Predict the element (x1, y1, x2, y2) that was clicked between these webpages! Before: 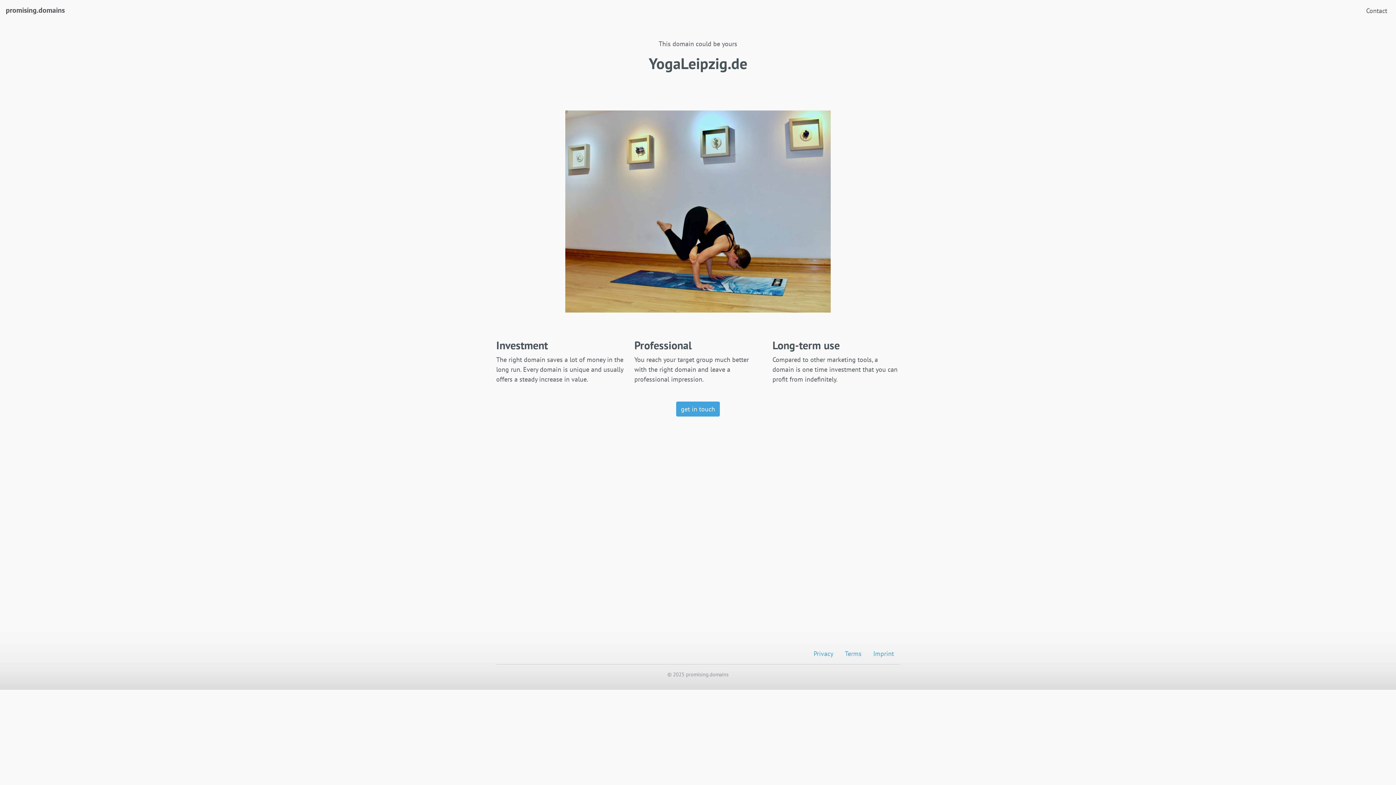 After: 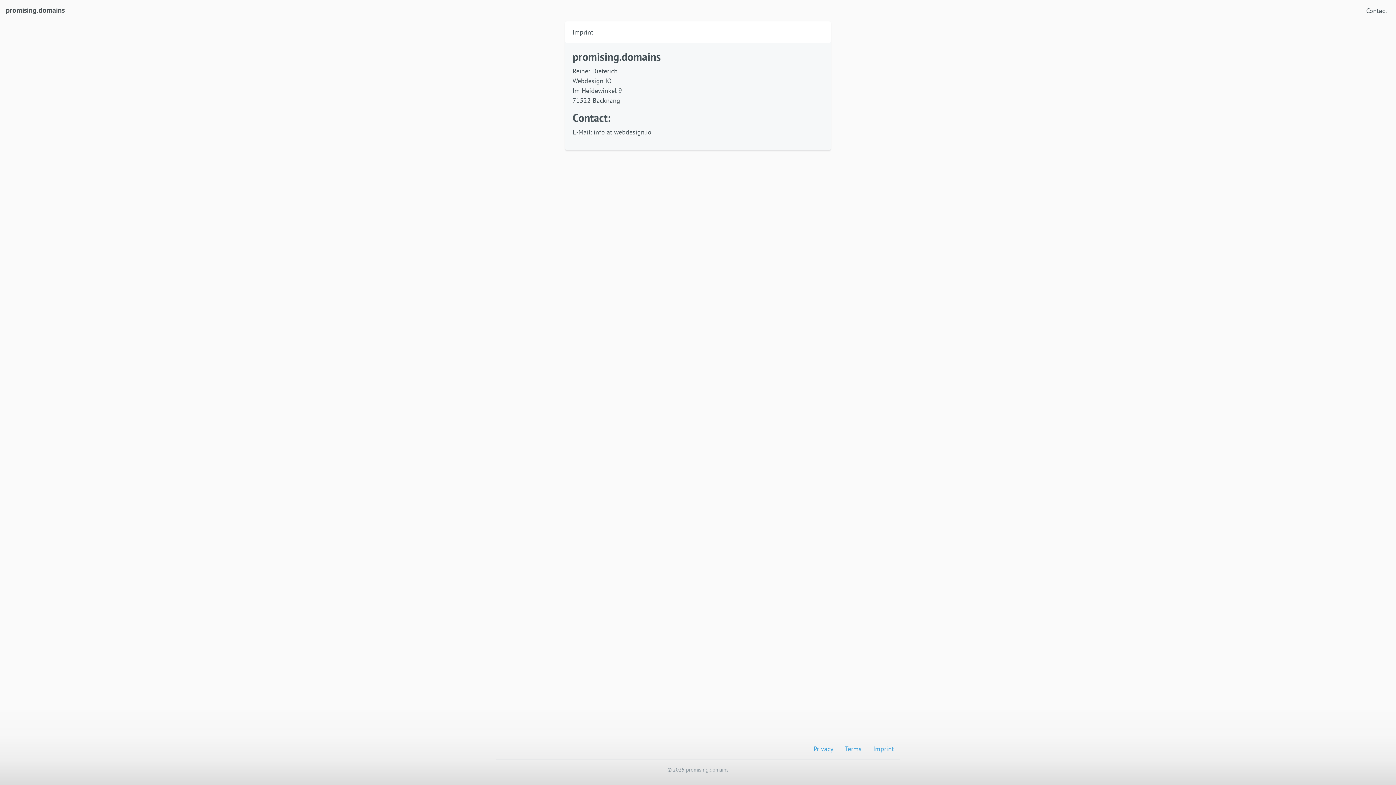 Action: bbox: (676, 401, 720, 416) label: get in touch